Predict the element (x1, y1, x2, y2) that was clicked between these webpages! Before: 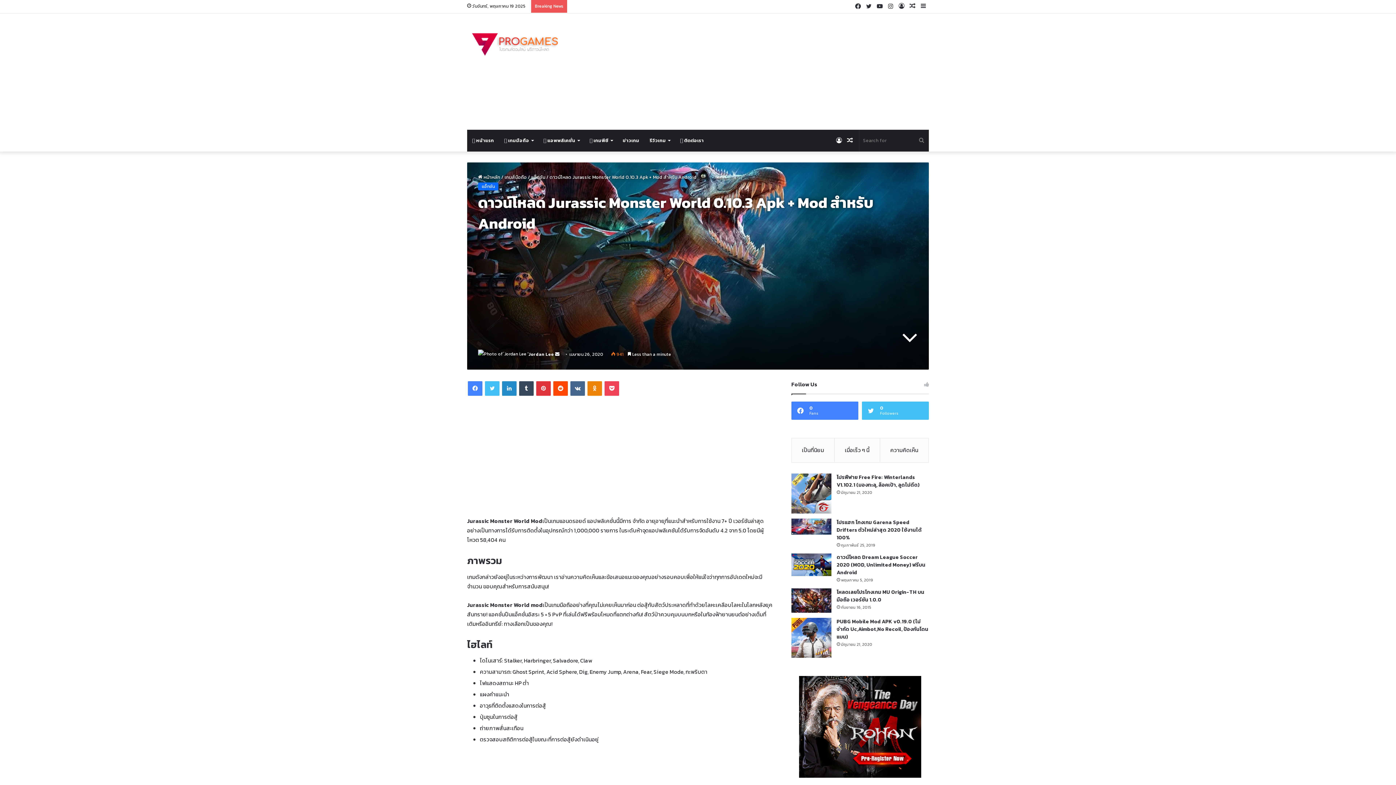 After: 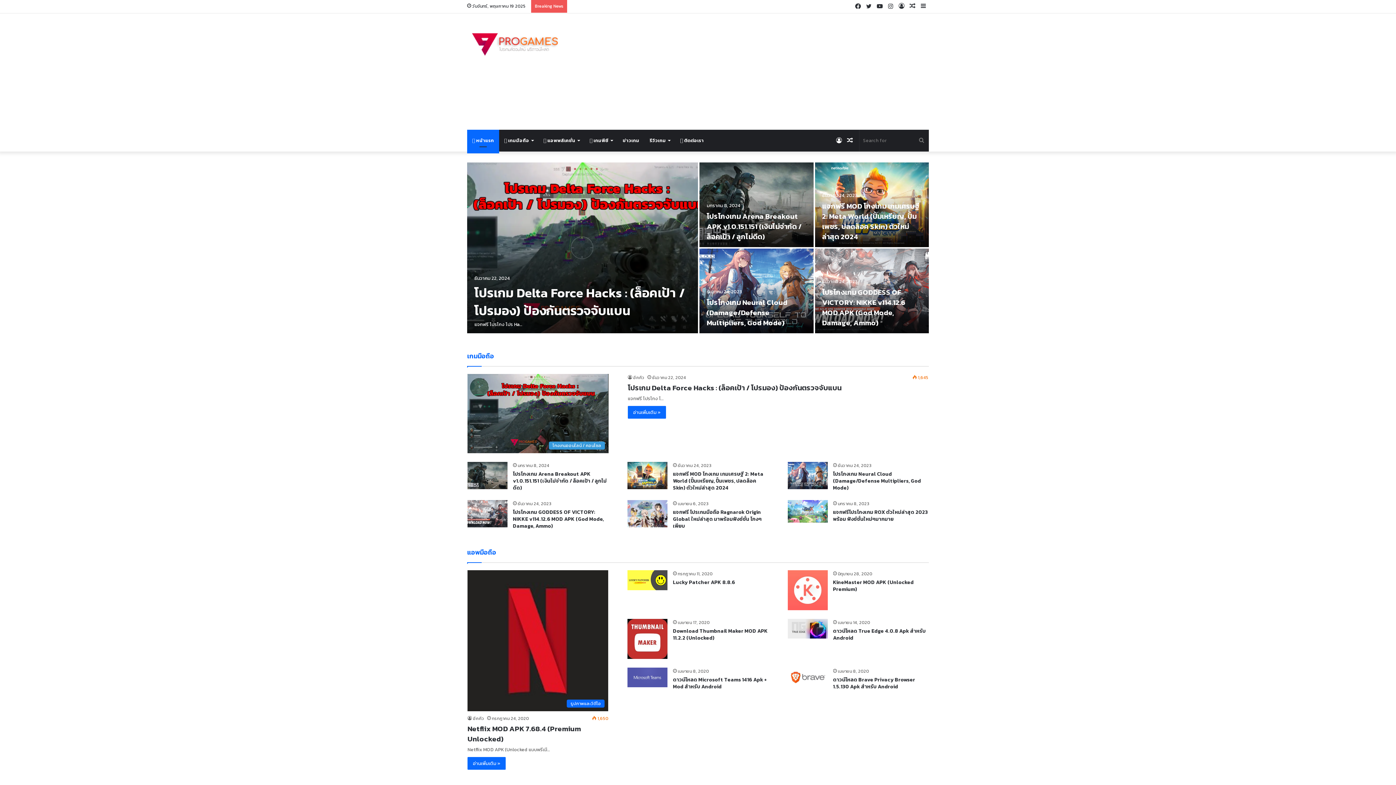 Action: bbox: (467, 28, 566, 60)